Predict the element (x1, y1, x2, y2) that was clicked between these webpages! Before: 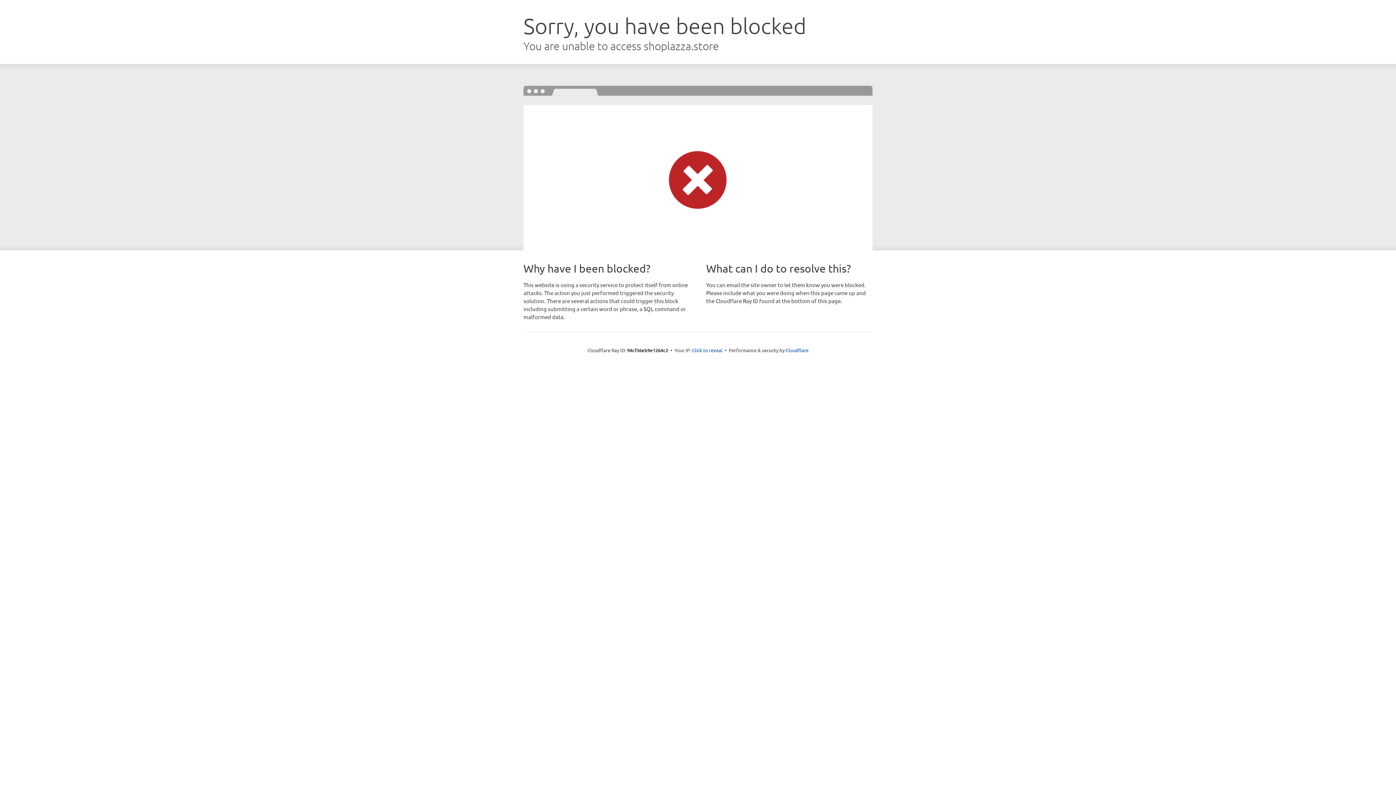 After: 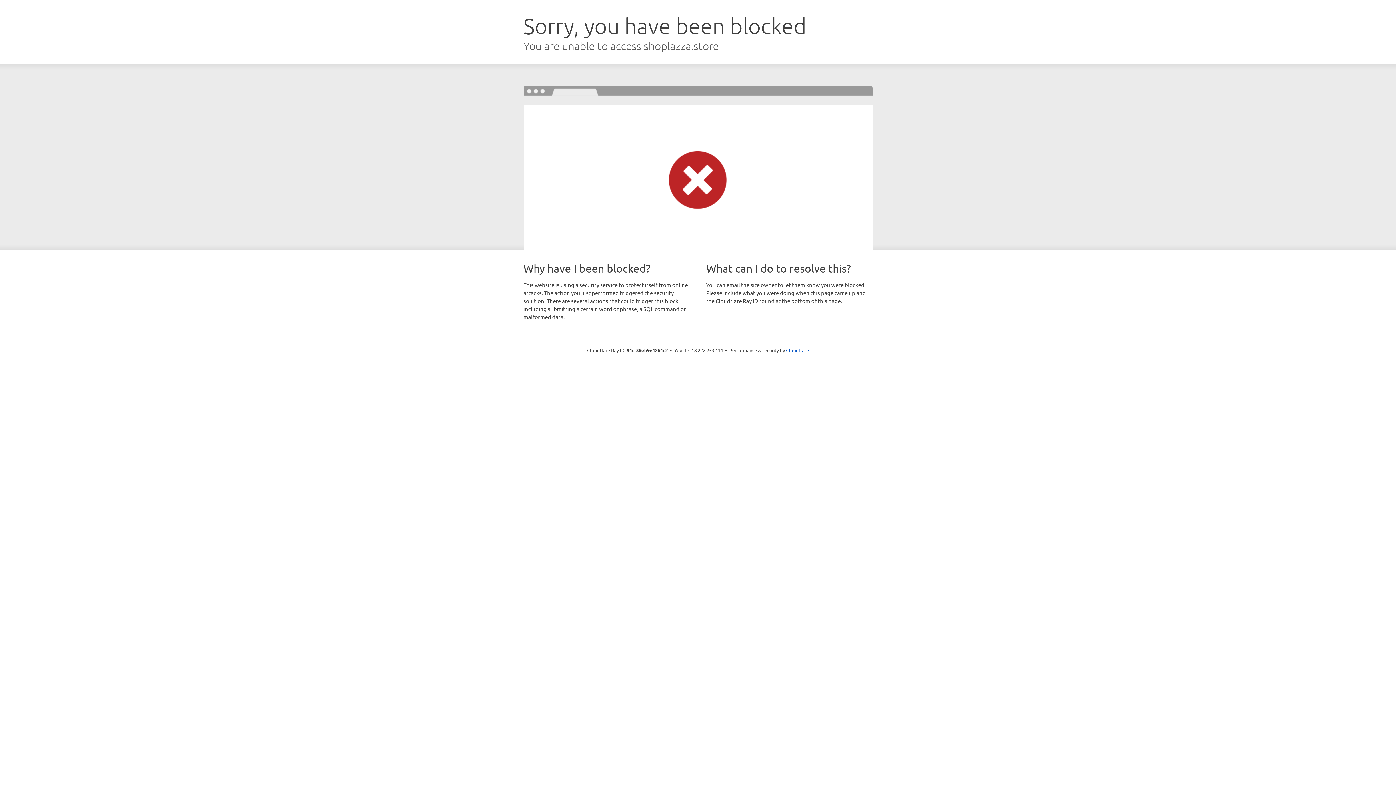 Action: label: Click to reveal bbox: (692, 346, 722, 353)